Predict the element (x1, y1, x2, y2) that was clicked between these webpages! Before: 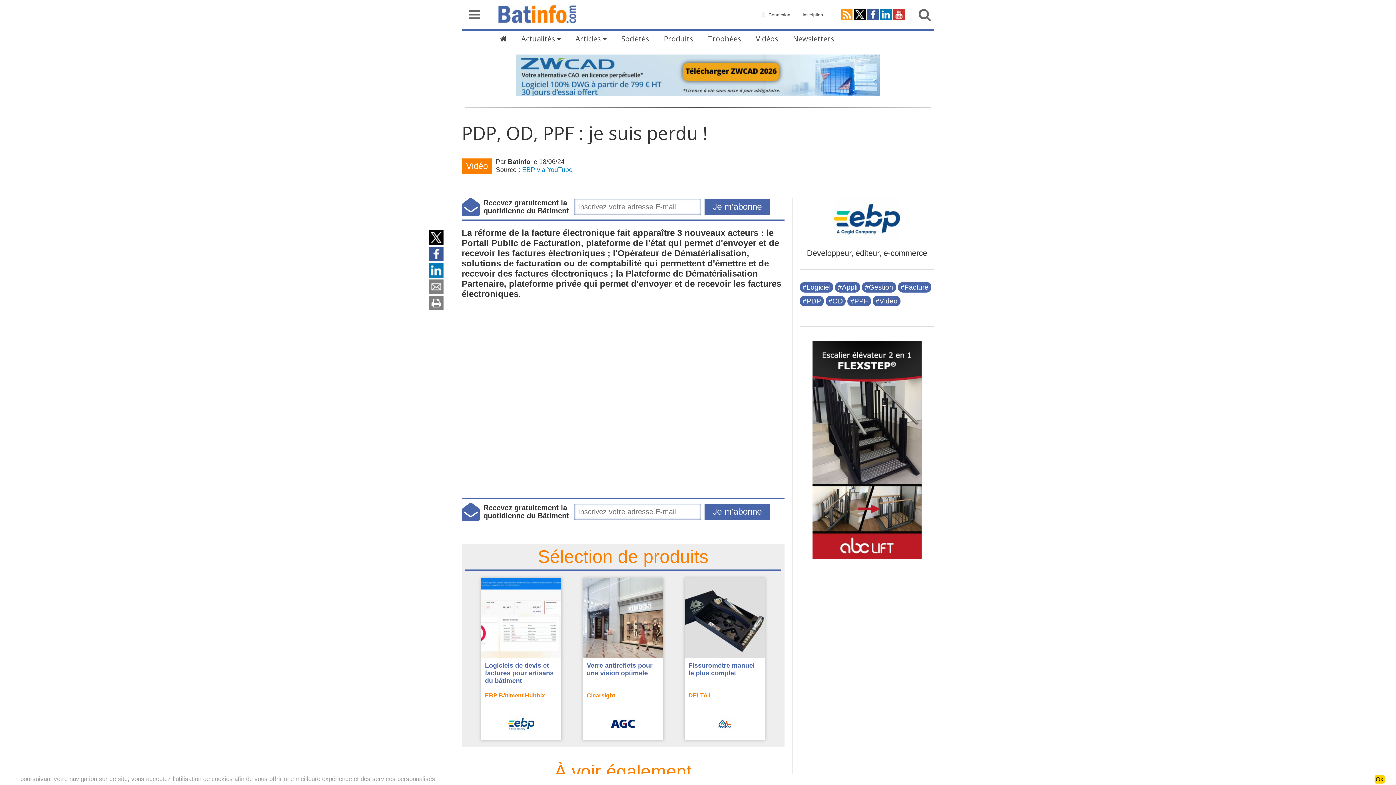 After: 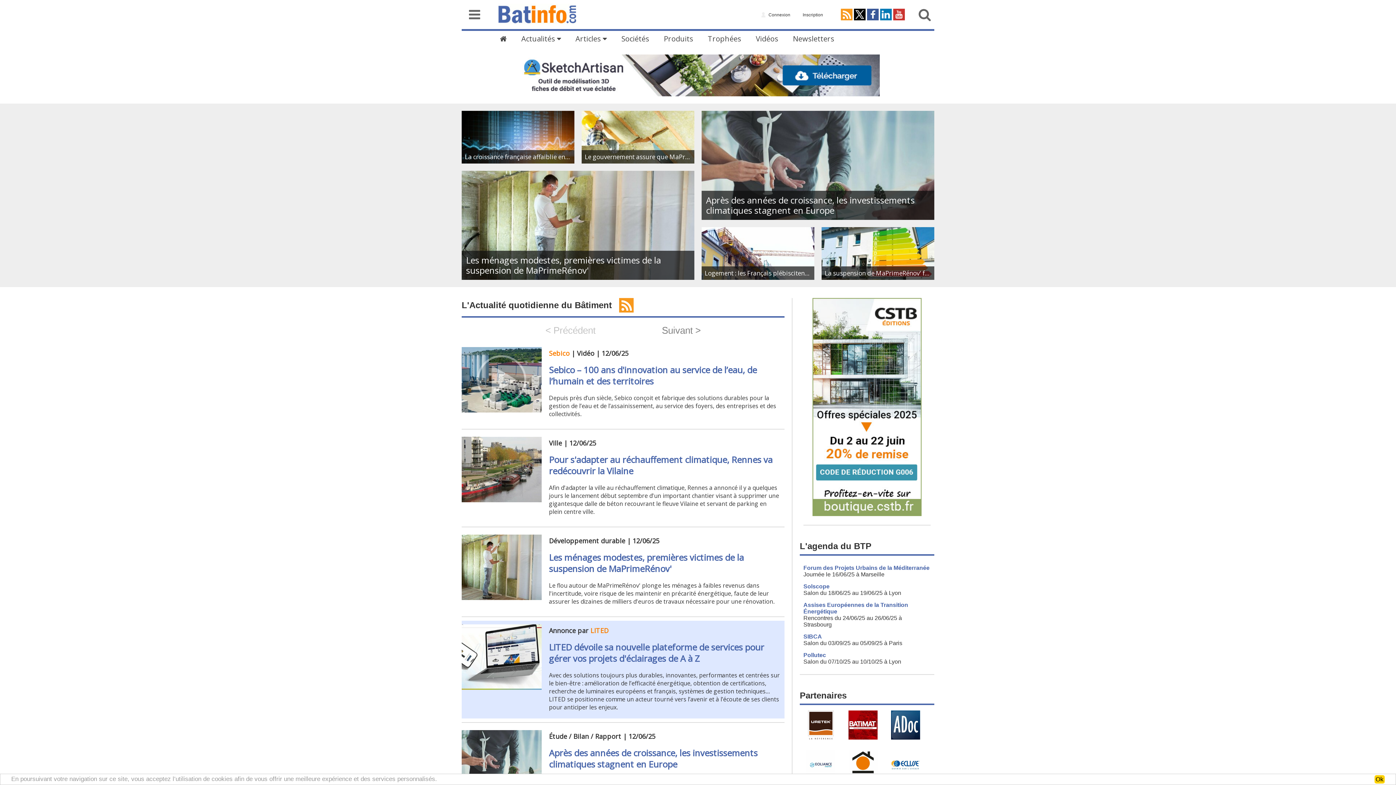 Action: bbox: (492, 29, 514, 47)